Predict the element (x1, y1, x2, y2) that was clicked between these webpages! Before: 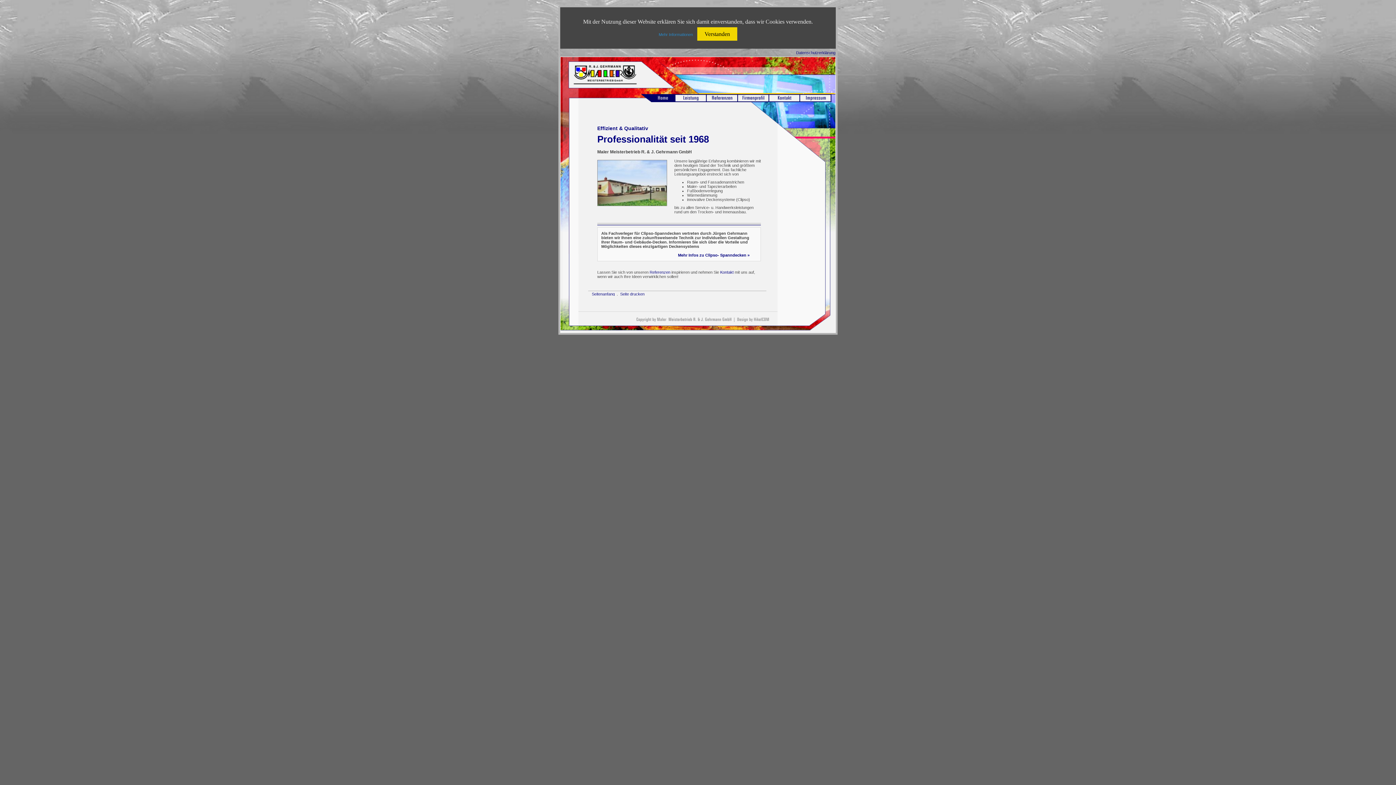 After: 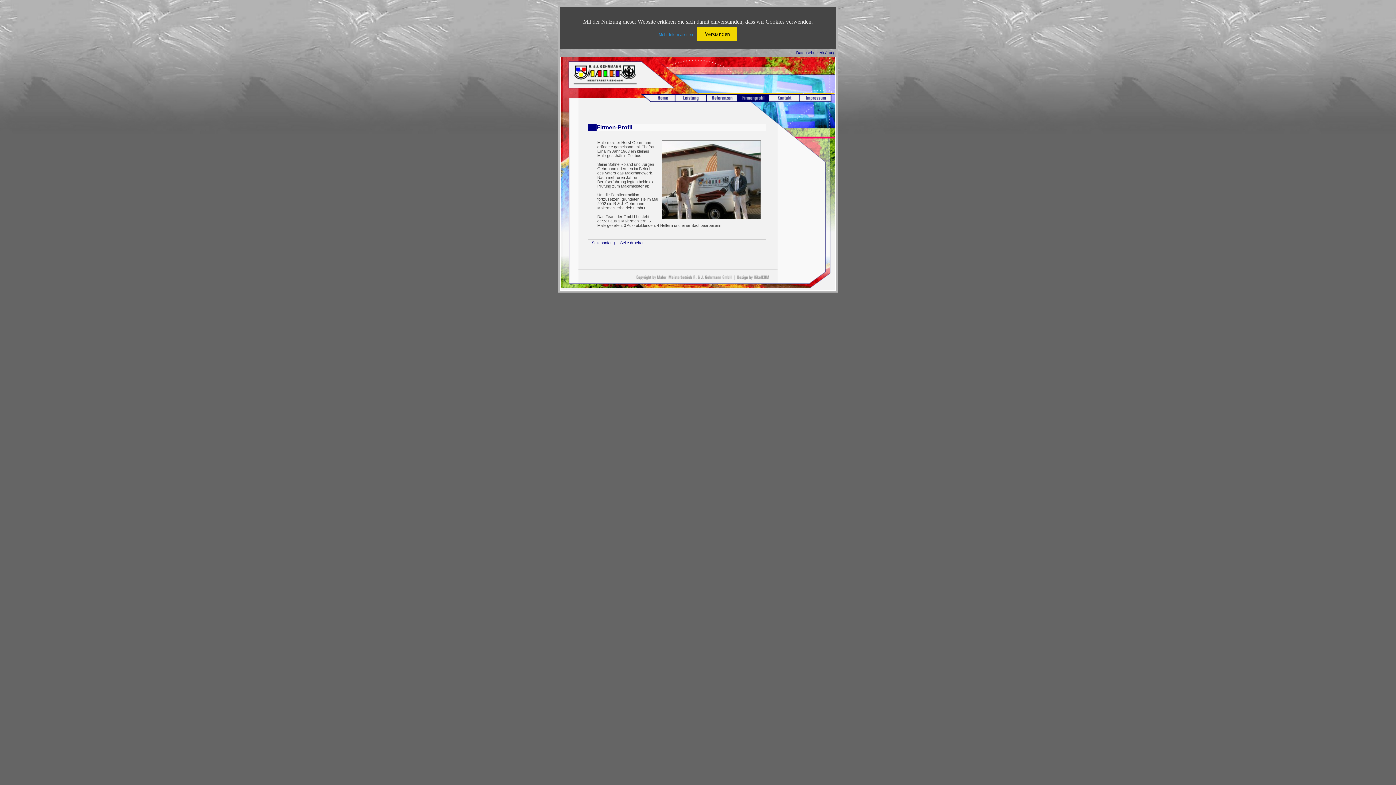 Action: bbox: (737, 98, 769, 102)